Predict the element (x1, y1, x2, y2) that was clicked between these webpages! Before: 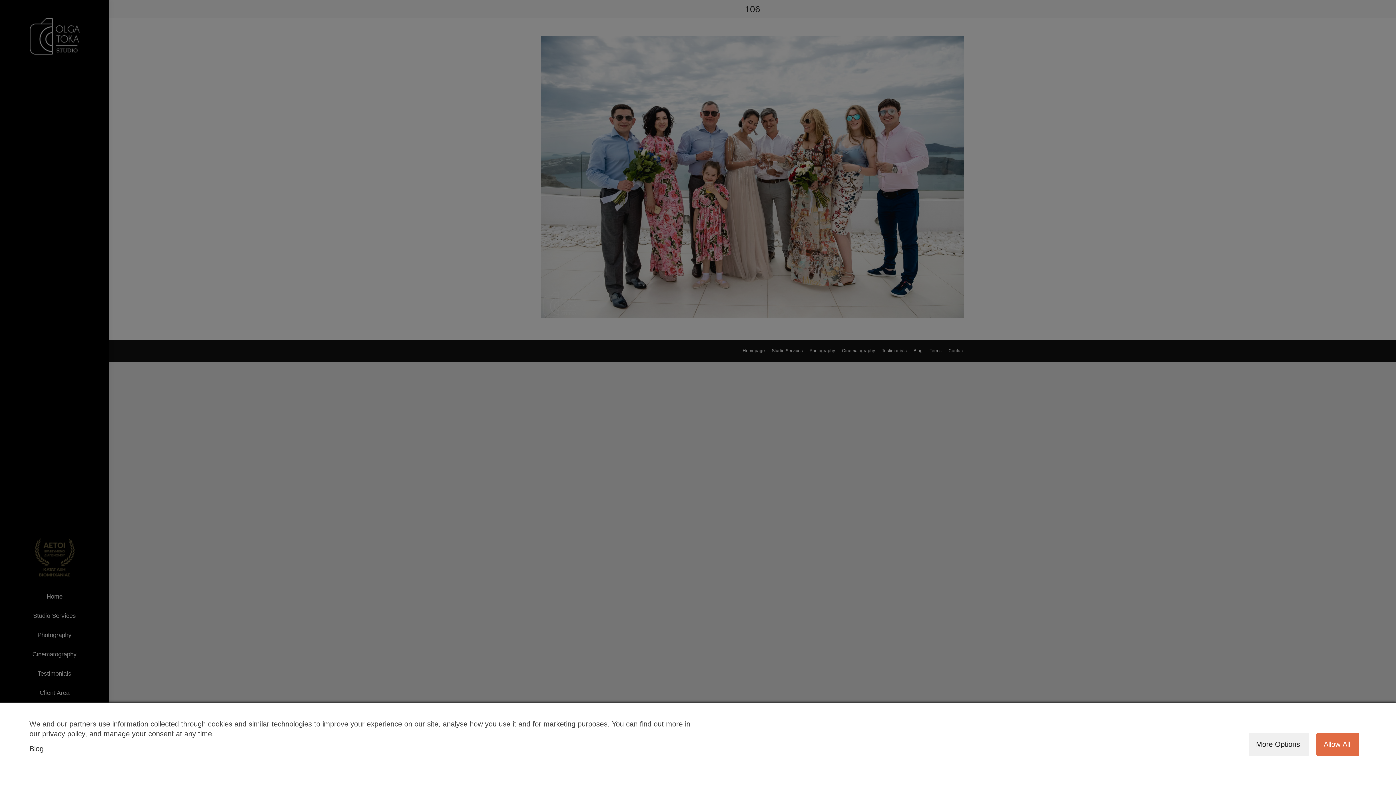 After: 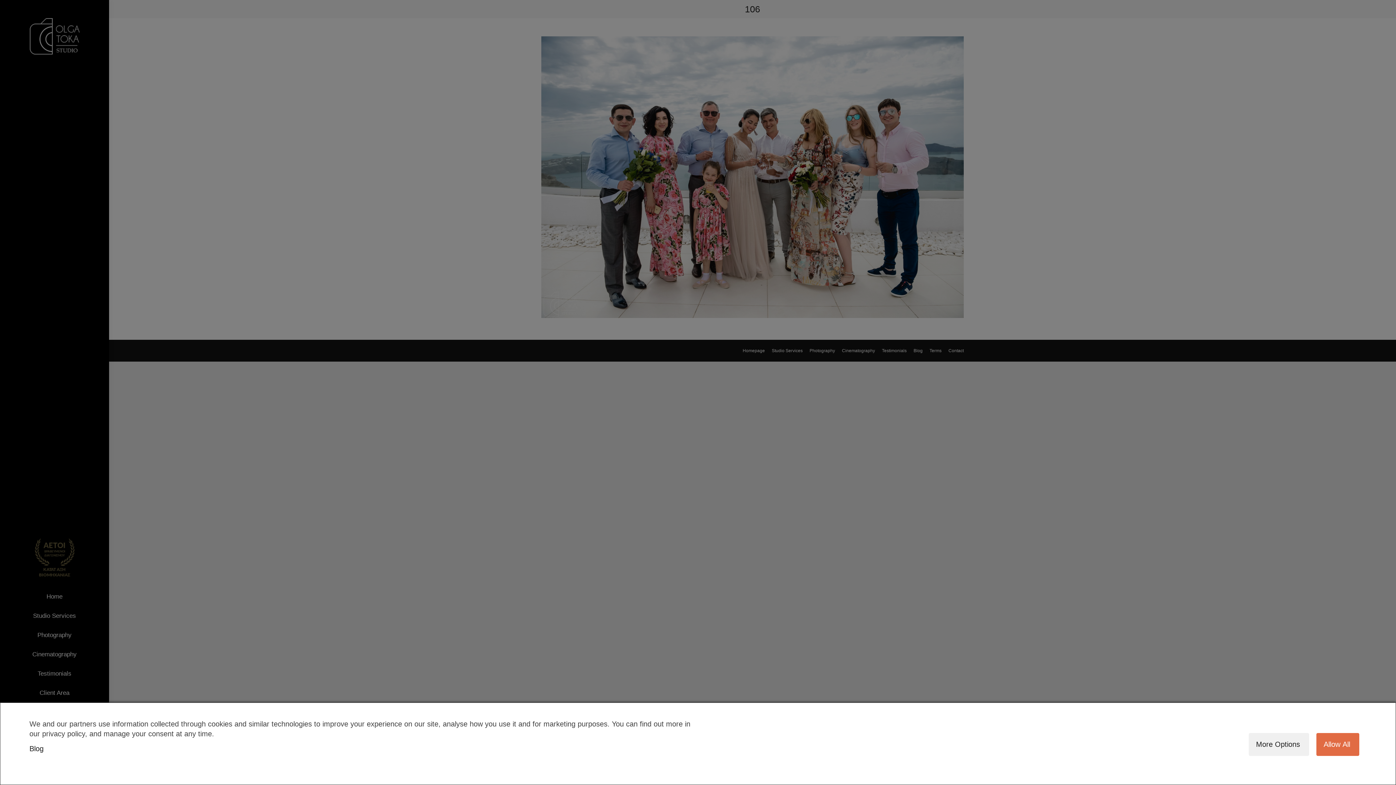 Action: bbox: (29, 745, 43, 753) label: Blog